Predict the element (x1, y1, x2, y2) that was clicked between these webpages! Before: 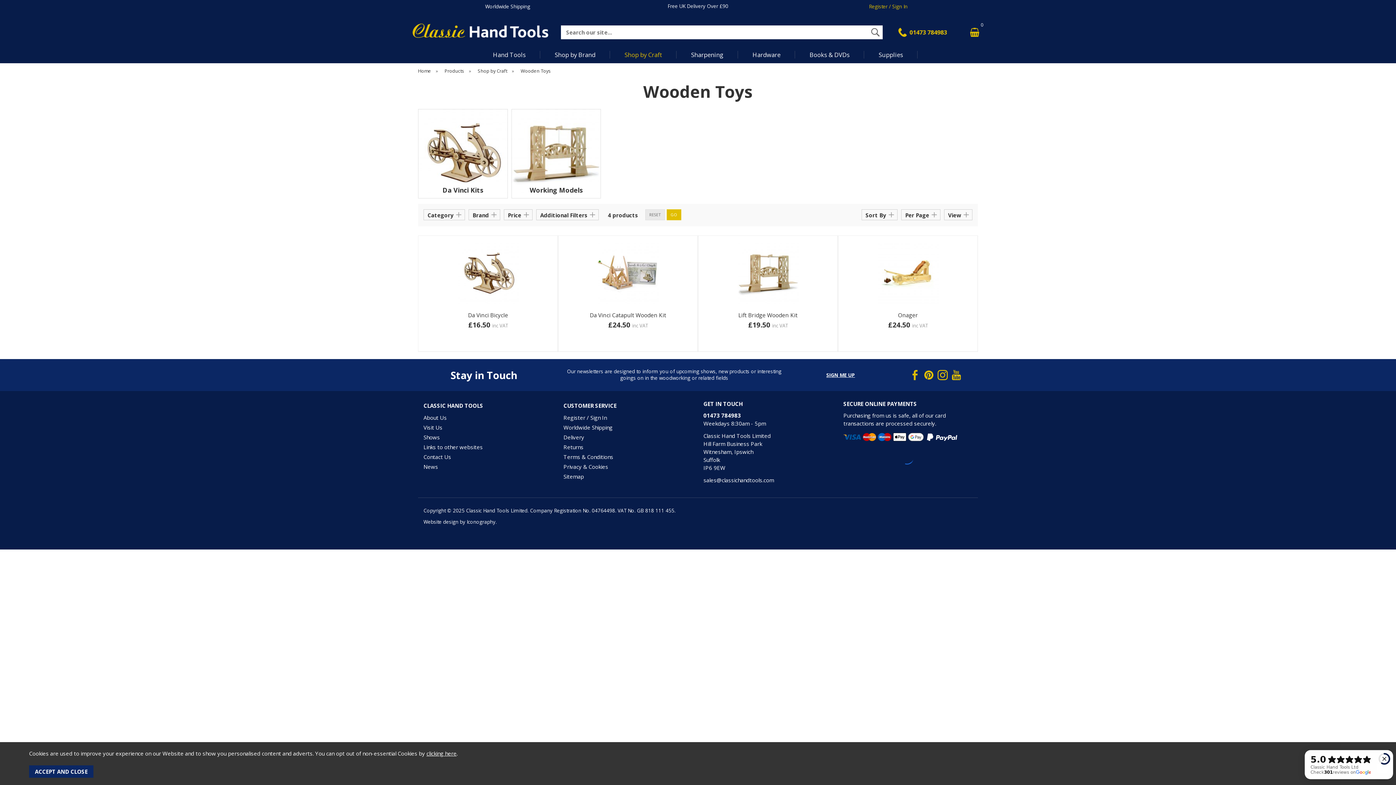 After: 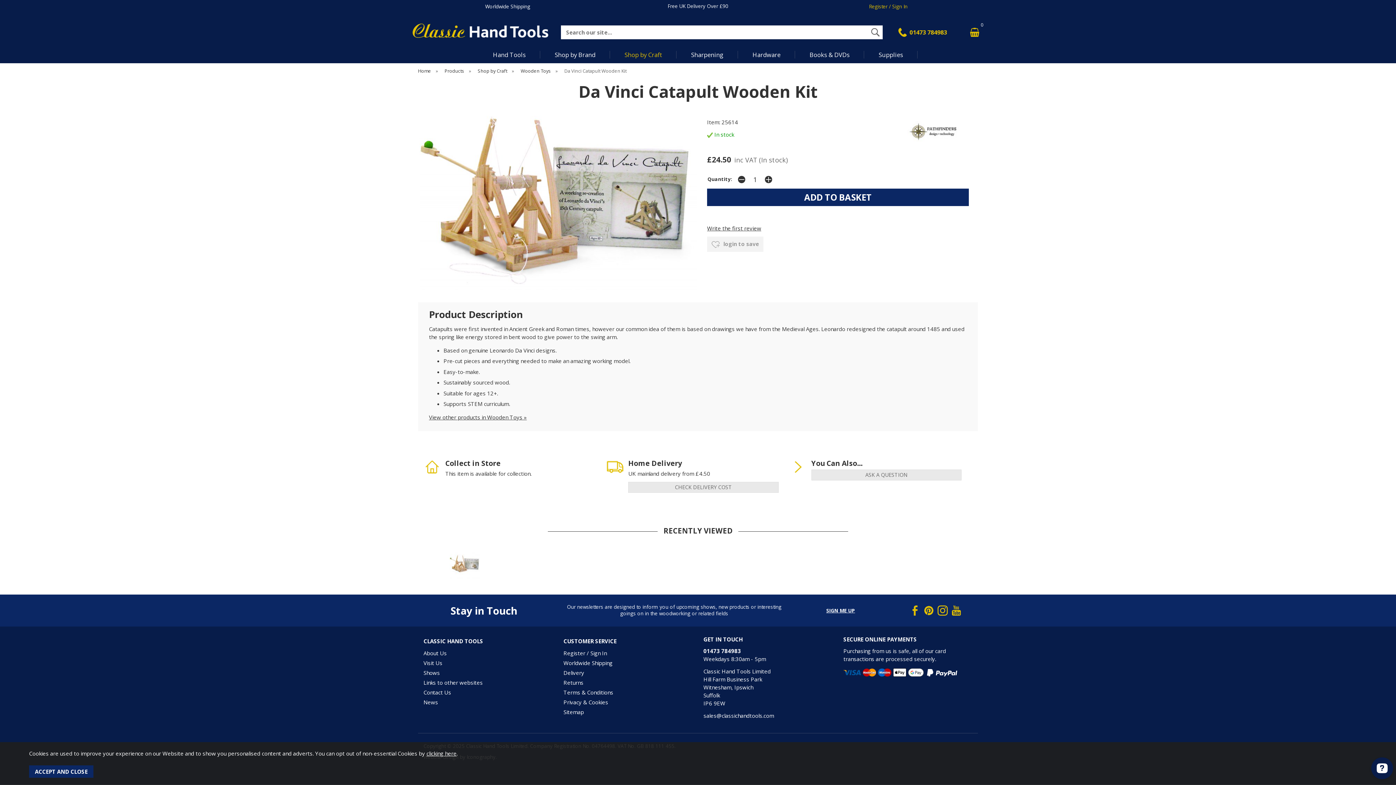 Action: bbox: (595, 241, 660, 306)